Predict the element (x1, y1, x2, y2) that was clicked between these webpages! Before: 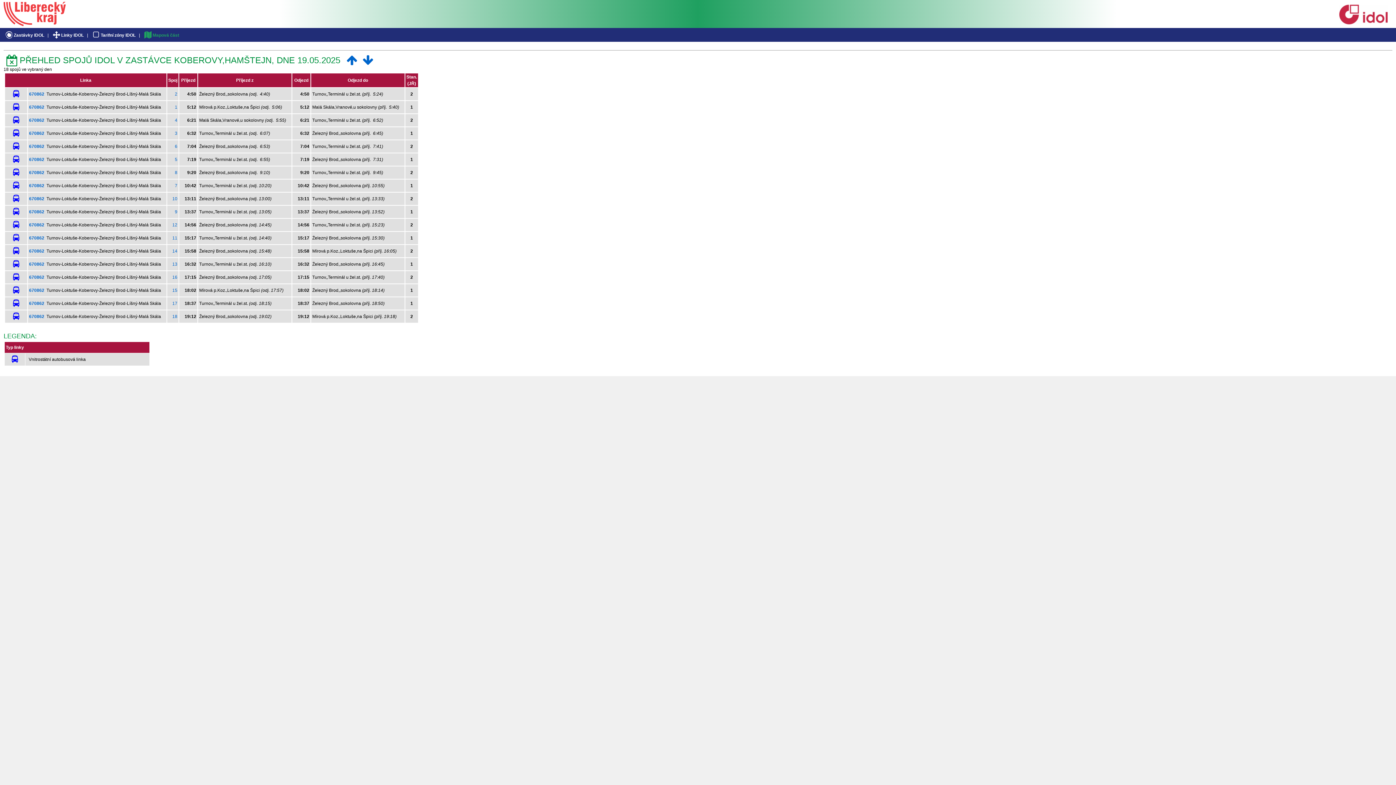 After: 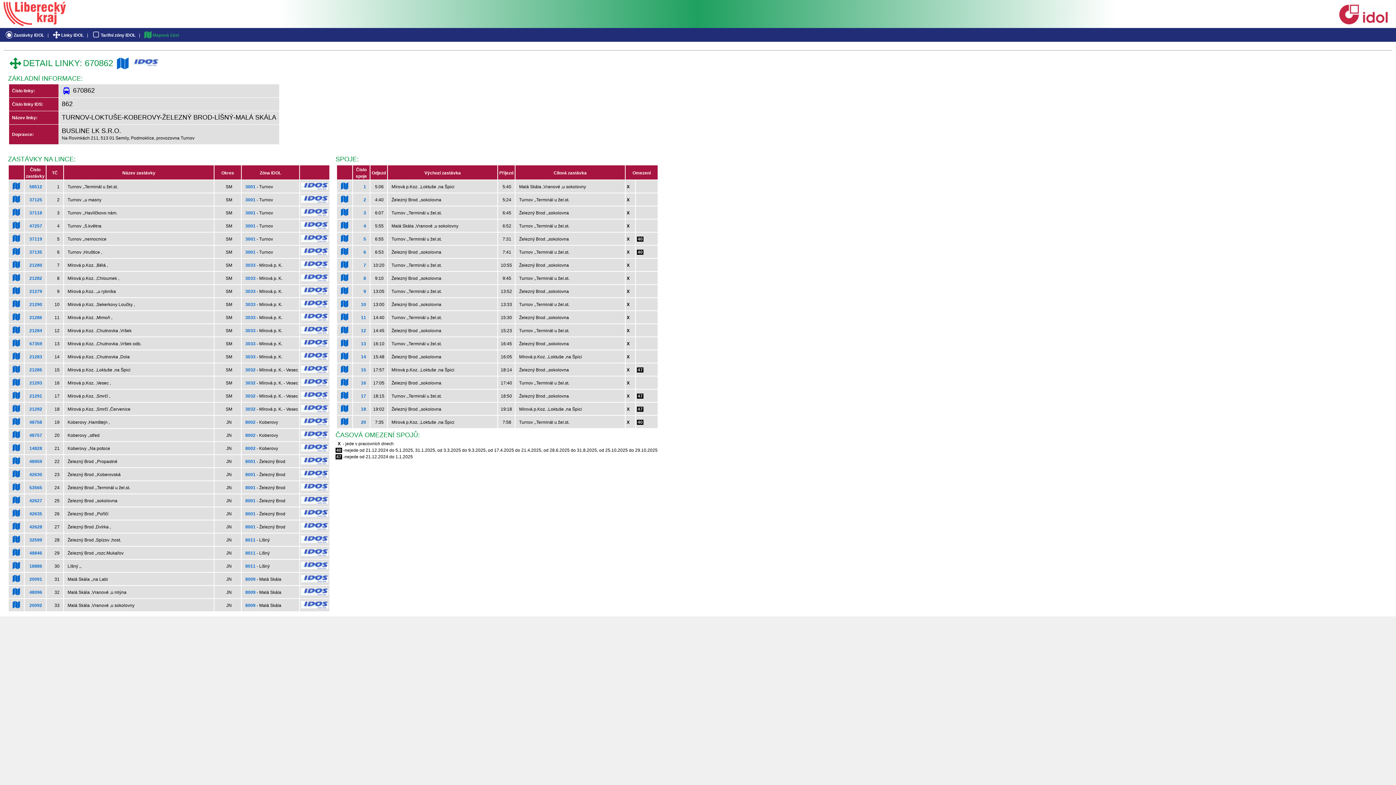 Action: label: 670862 bbox: (29, 301, 44, 306)